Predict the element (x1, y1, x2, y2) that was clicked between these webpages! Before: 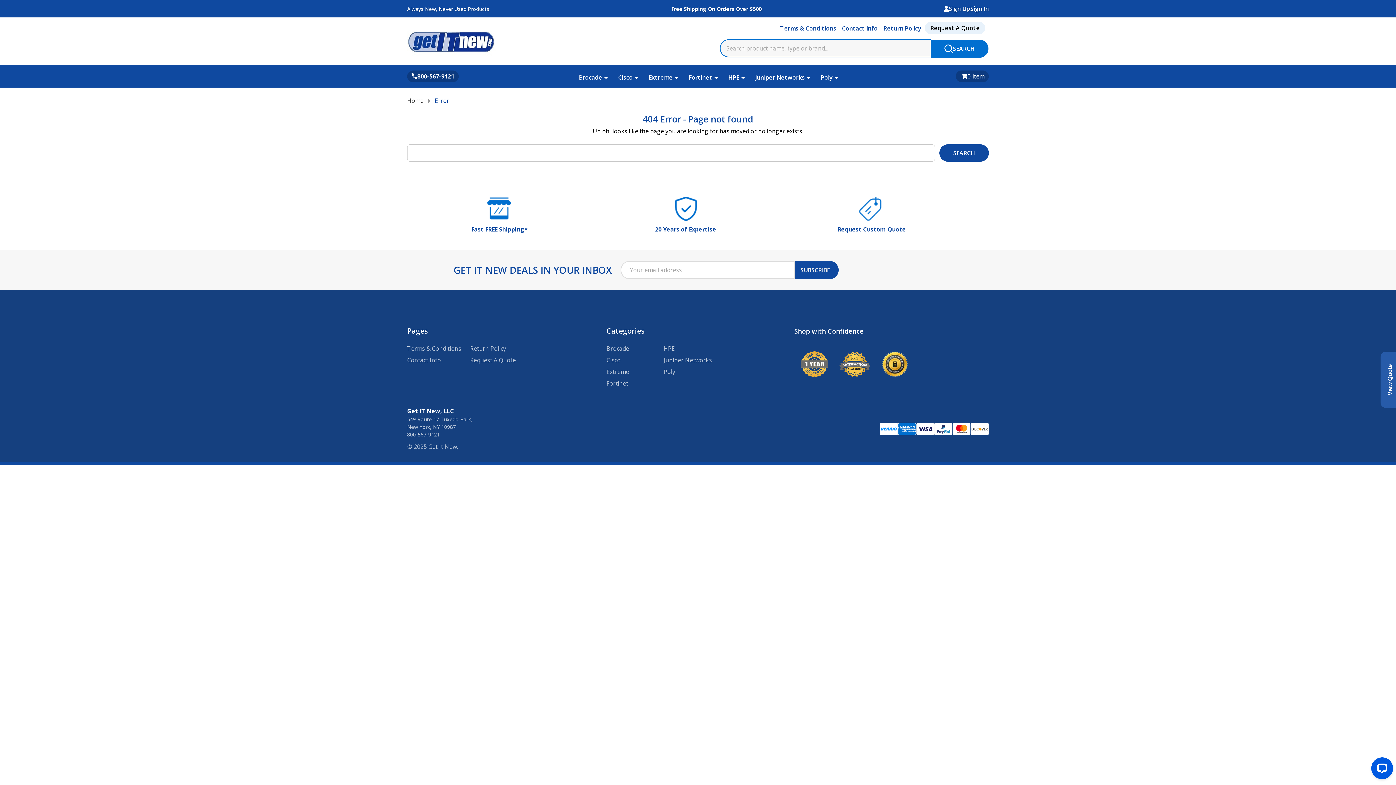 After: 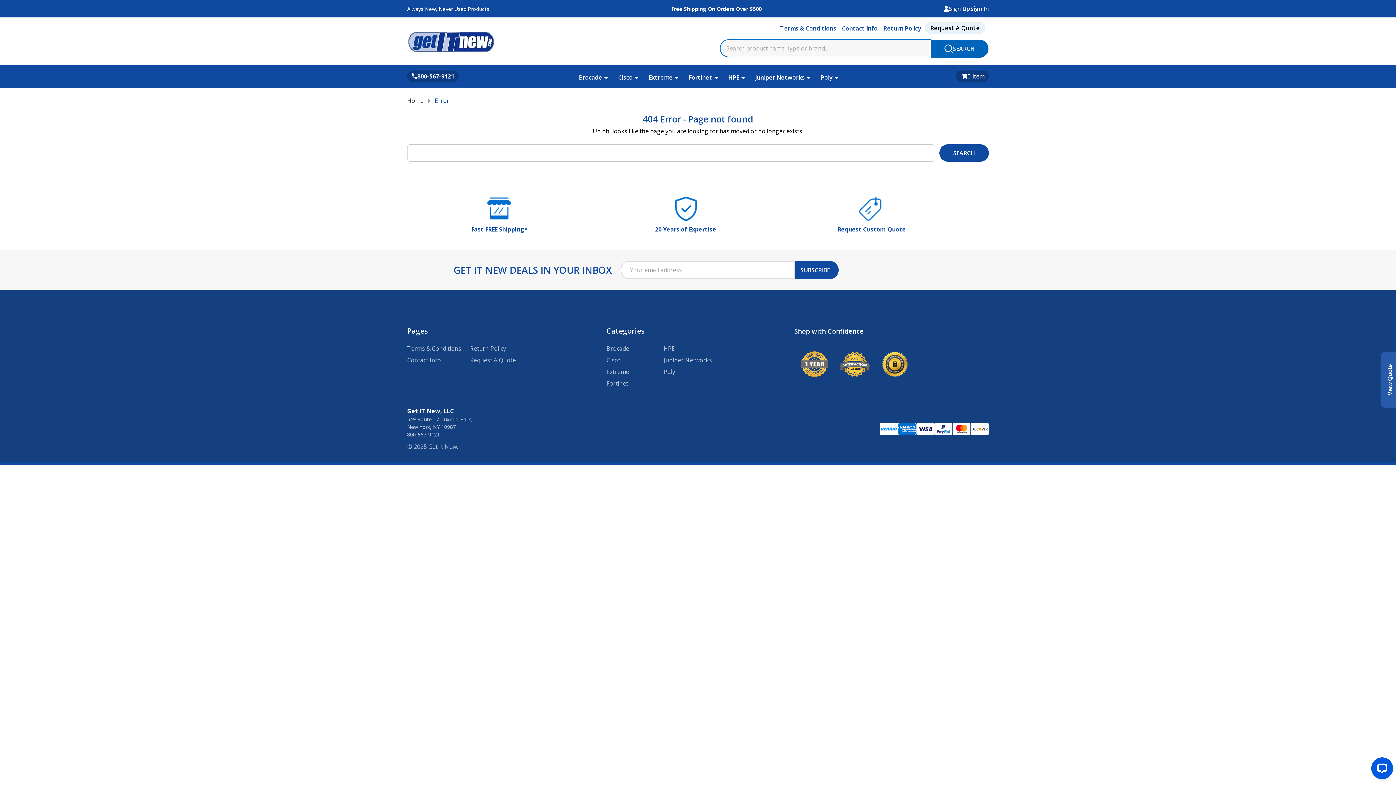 Action: label: Search bbox: (930, 39, 988, 57)